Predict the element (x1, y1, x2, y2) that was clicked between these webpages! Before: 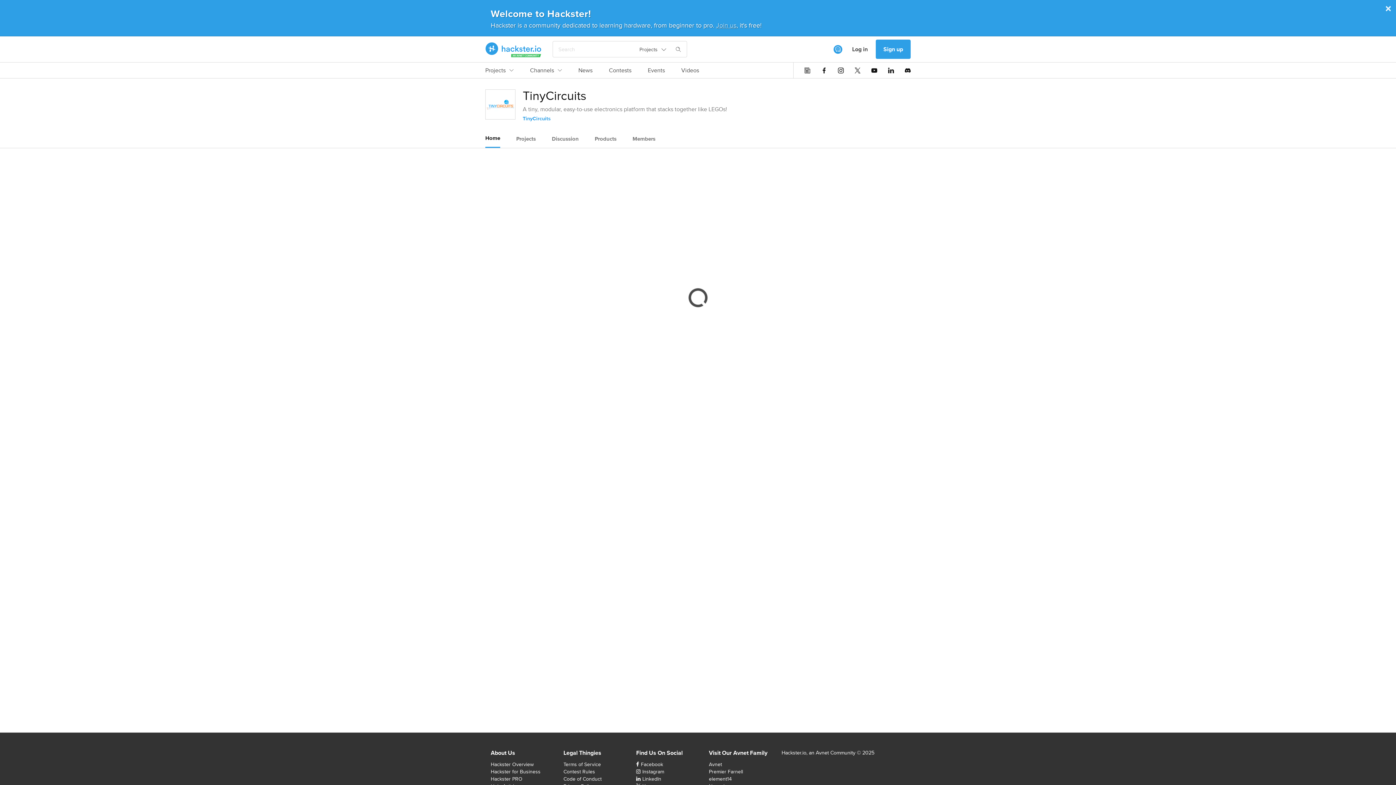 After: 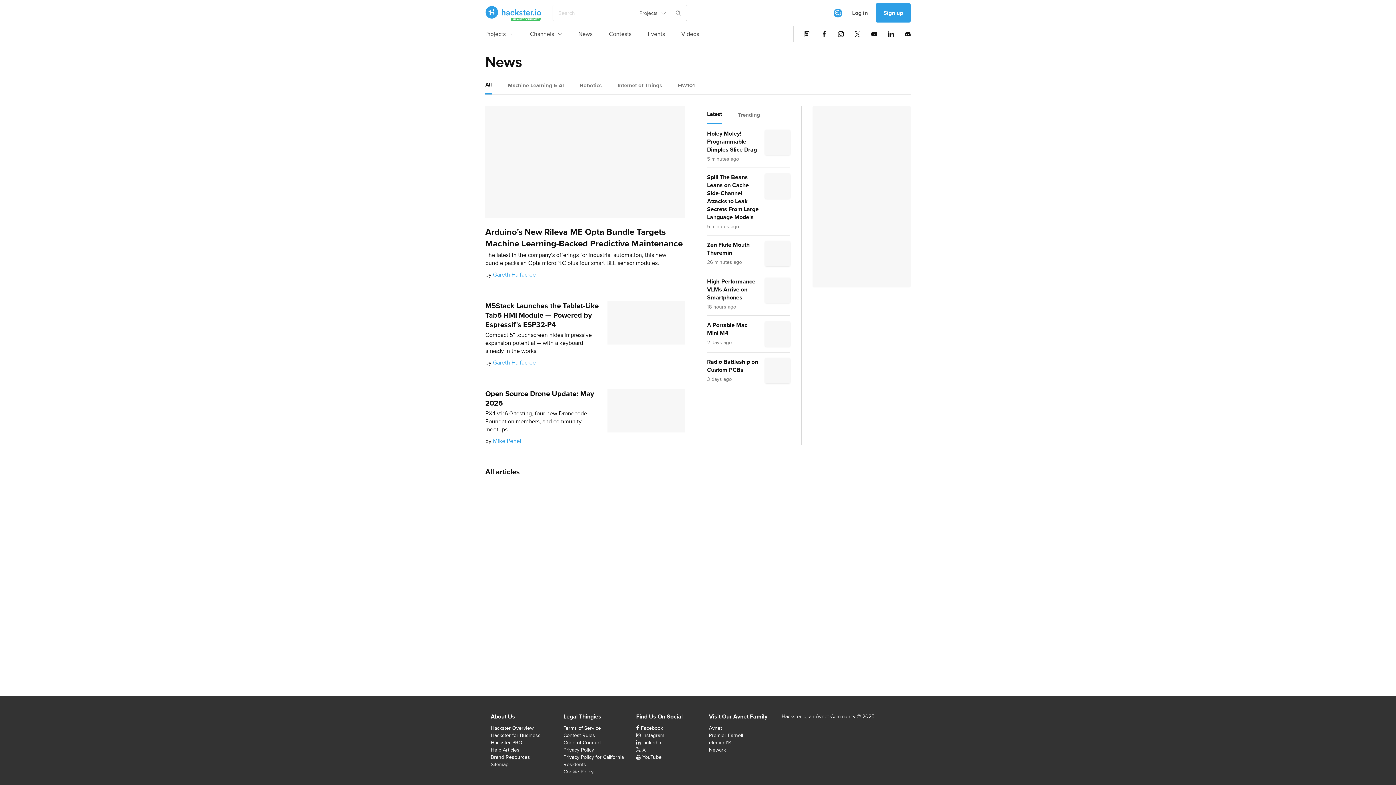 Action: bbox: (578, 66, 592, 78) label: News